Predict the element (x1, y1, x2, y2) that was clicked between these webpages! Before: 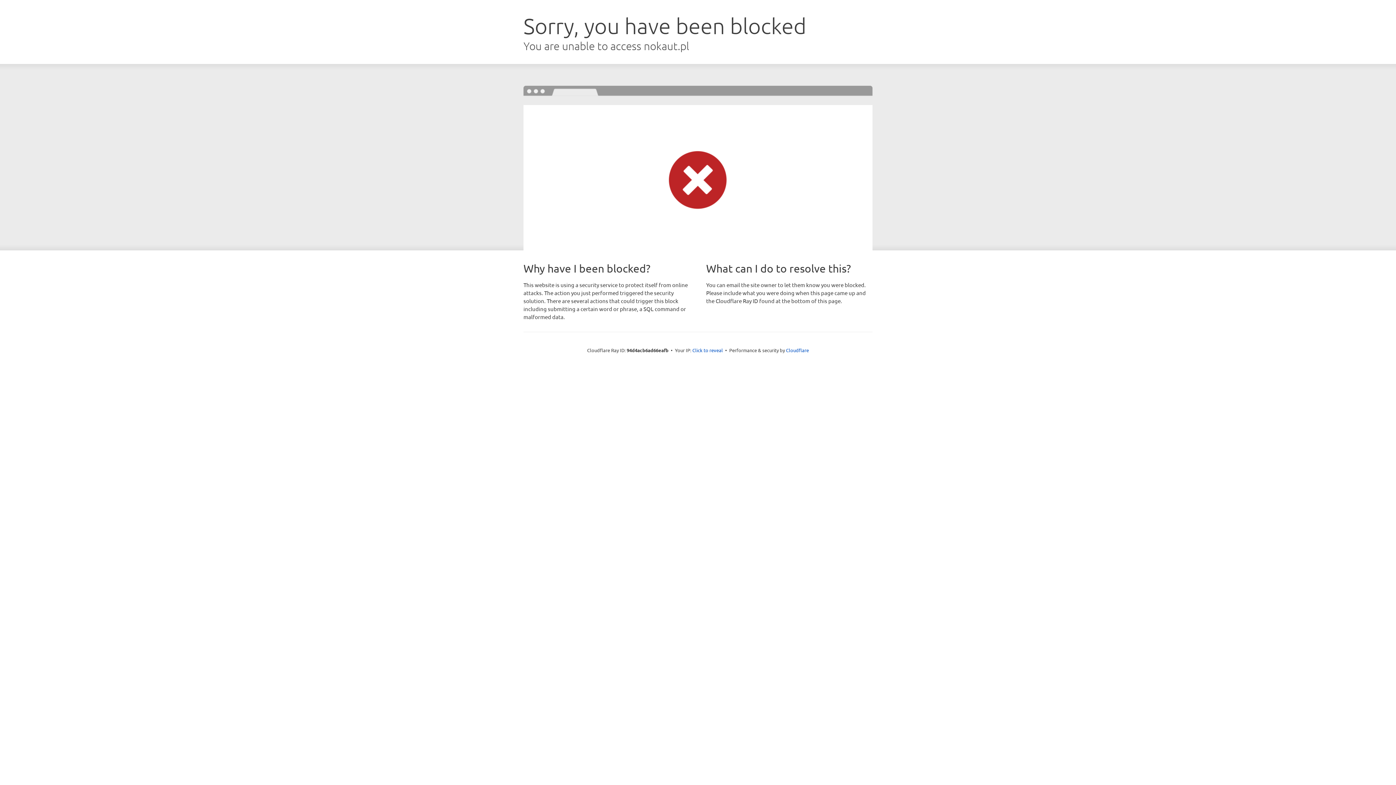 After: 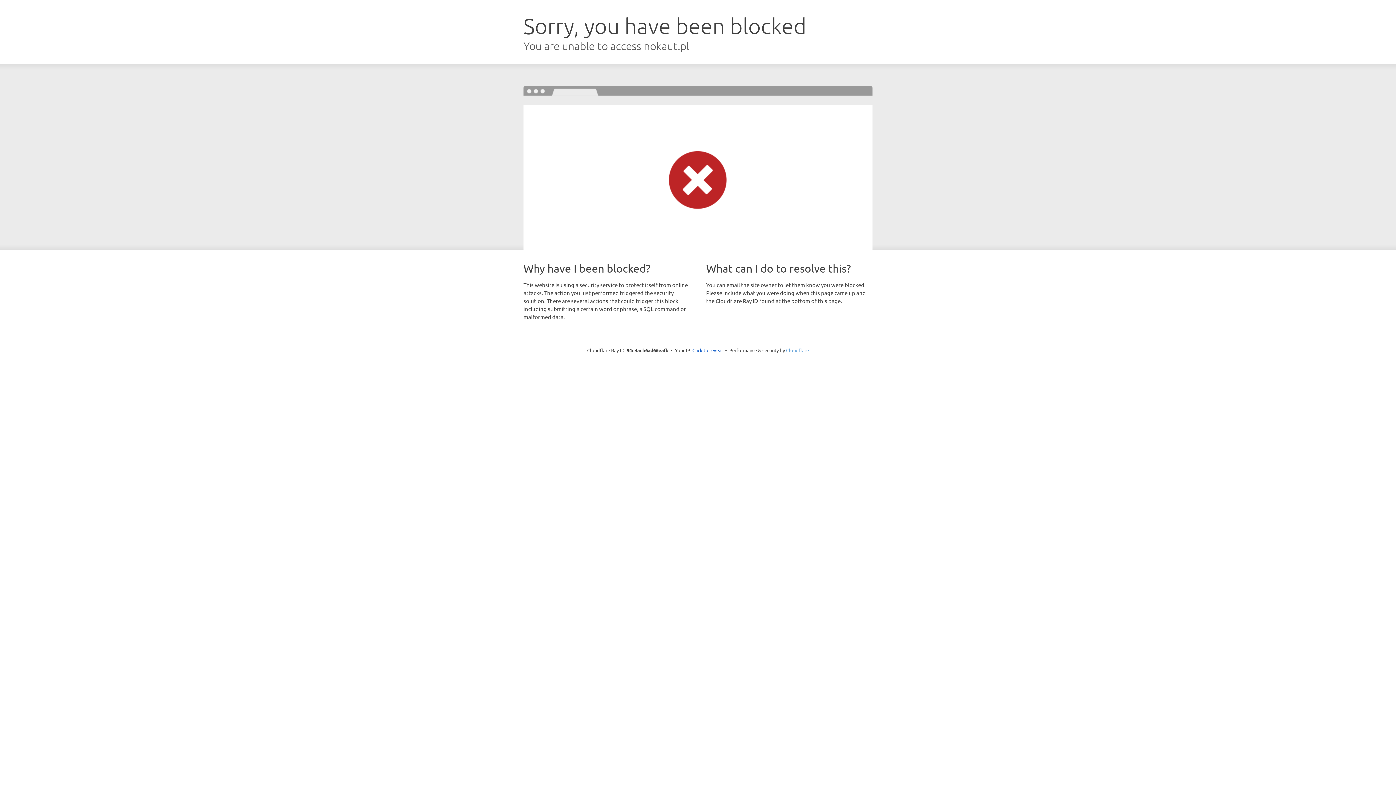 Action: label: Cloudflare bbox: (786, 347, 809, 353)